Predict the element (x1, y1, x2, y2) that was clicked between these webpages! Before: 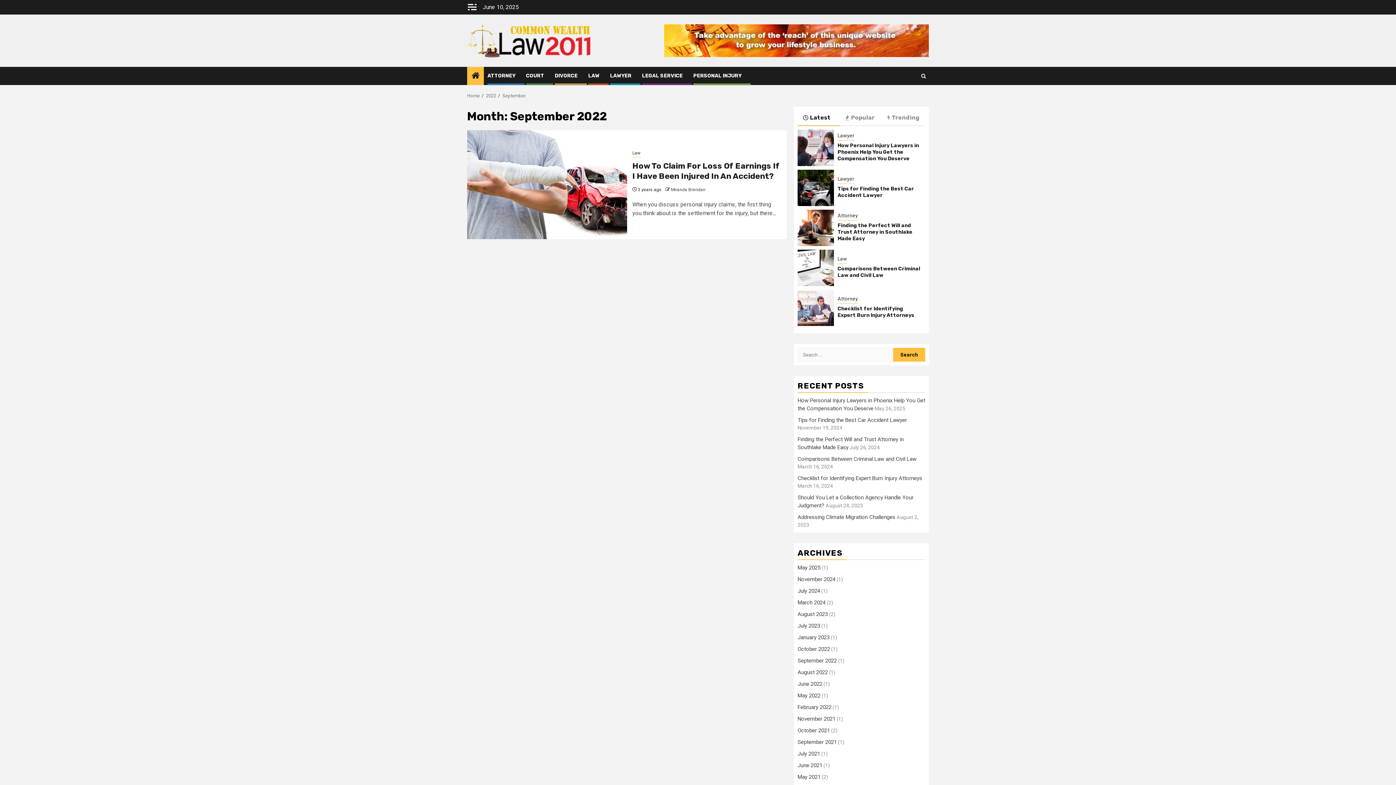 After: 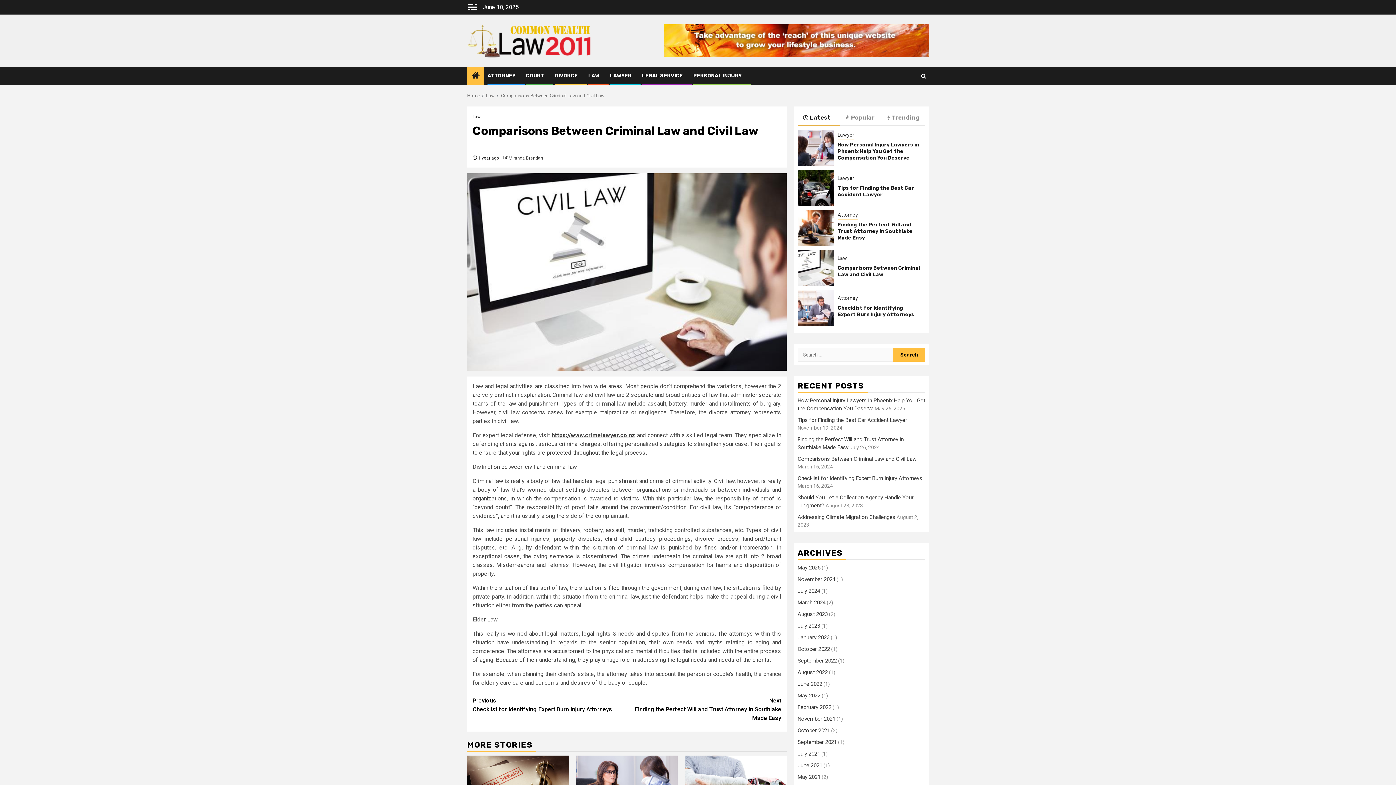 Action: bbox: (797, 249, 834, 286) label: Comparisons Between Criminal Law and Civil Law